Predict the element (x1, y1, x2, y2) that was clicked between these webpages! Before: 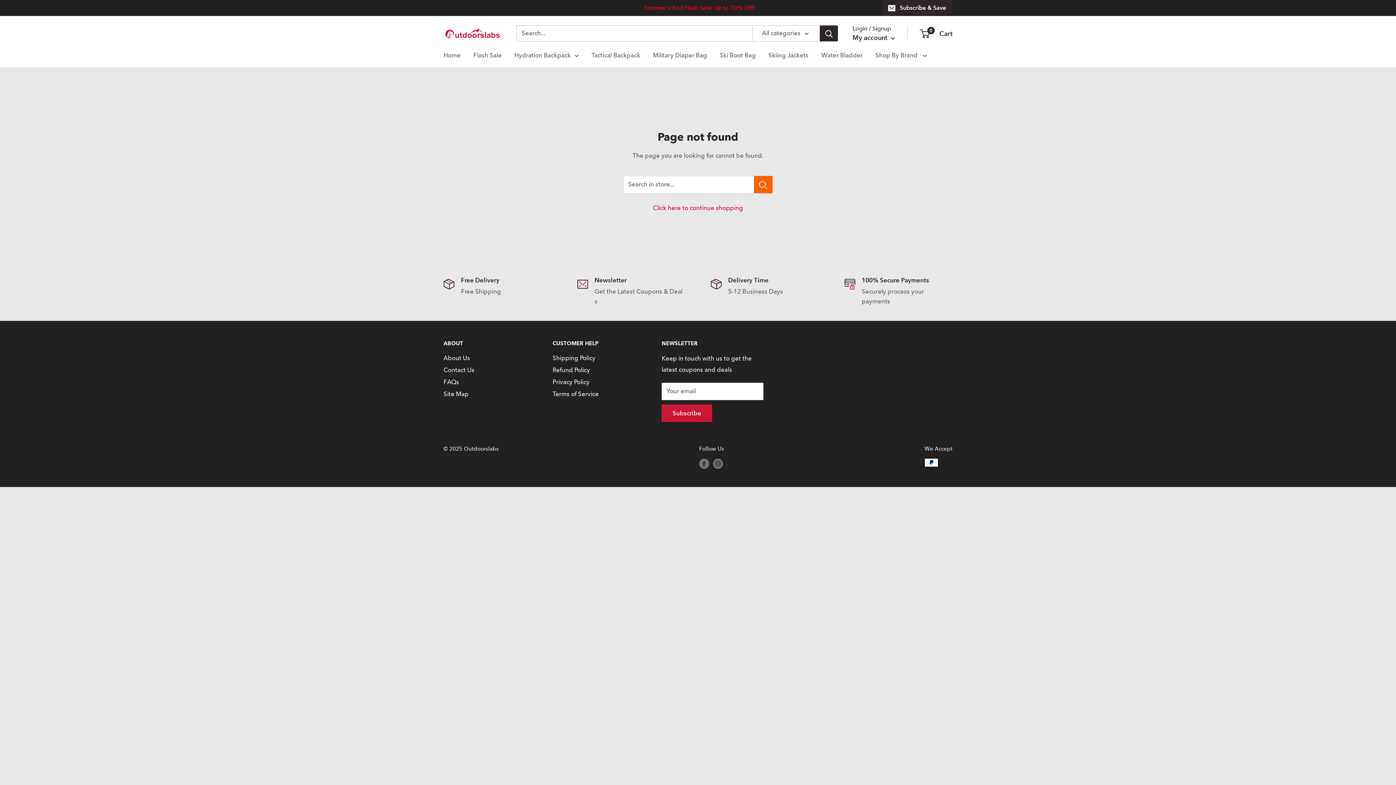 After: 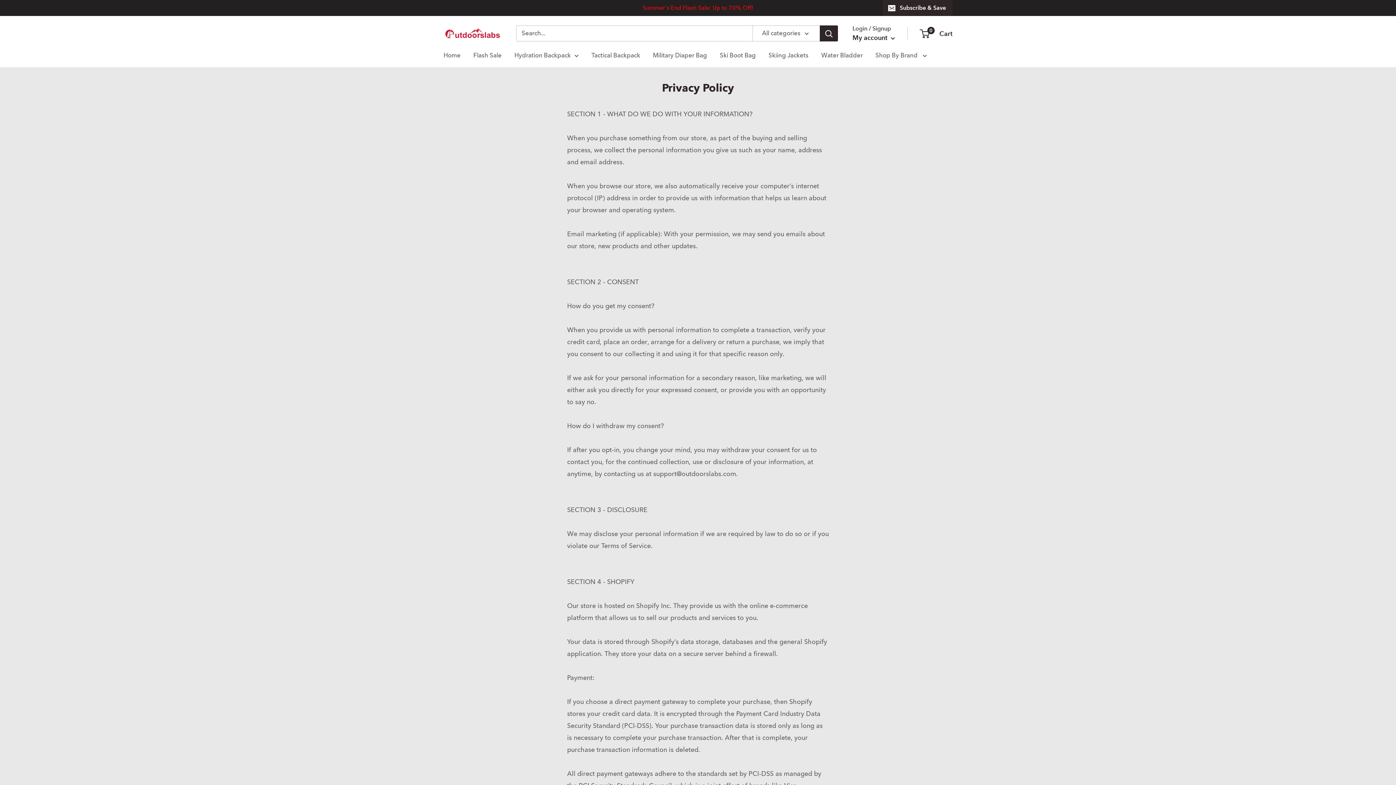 Action: bbox: (552, 376, 636, 388) label: Privacy Policy